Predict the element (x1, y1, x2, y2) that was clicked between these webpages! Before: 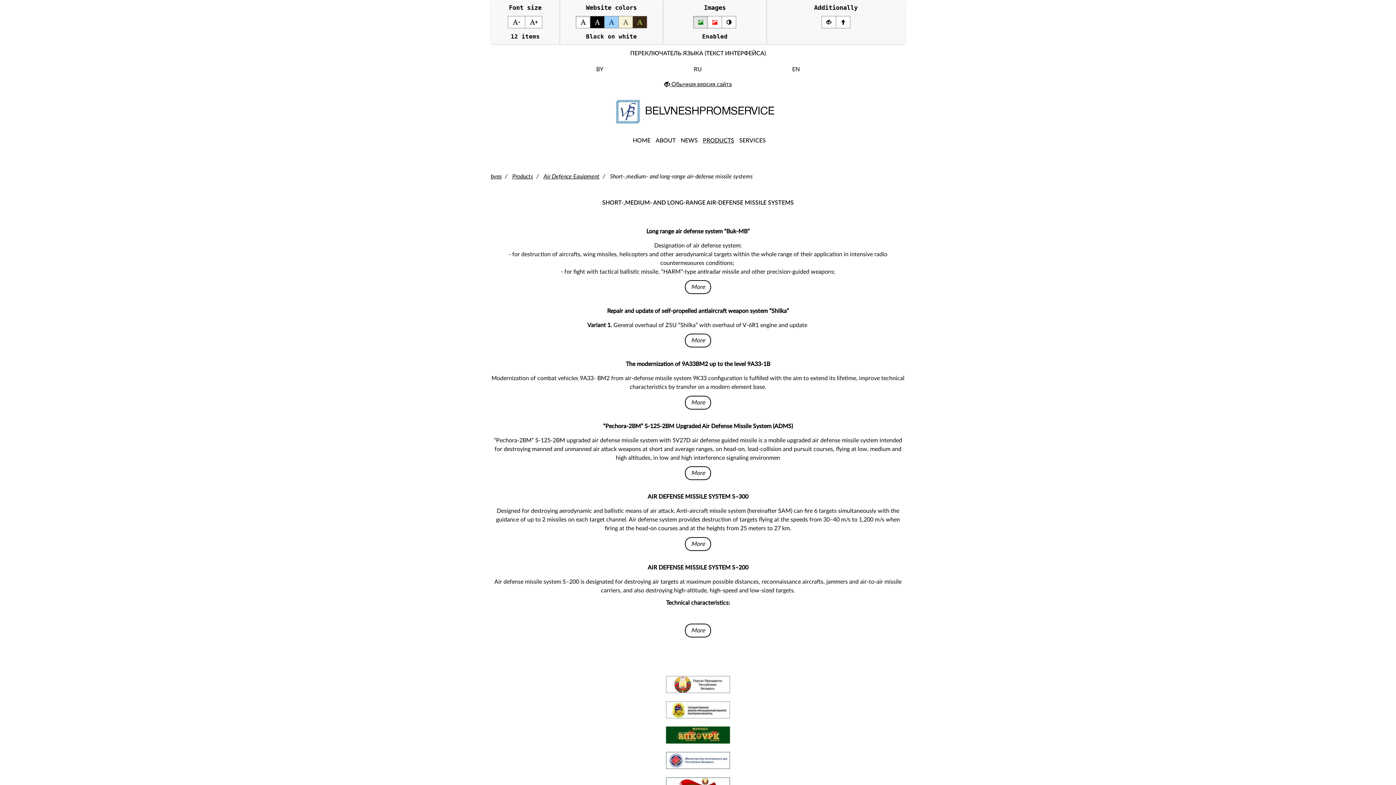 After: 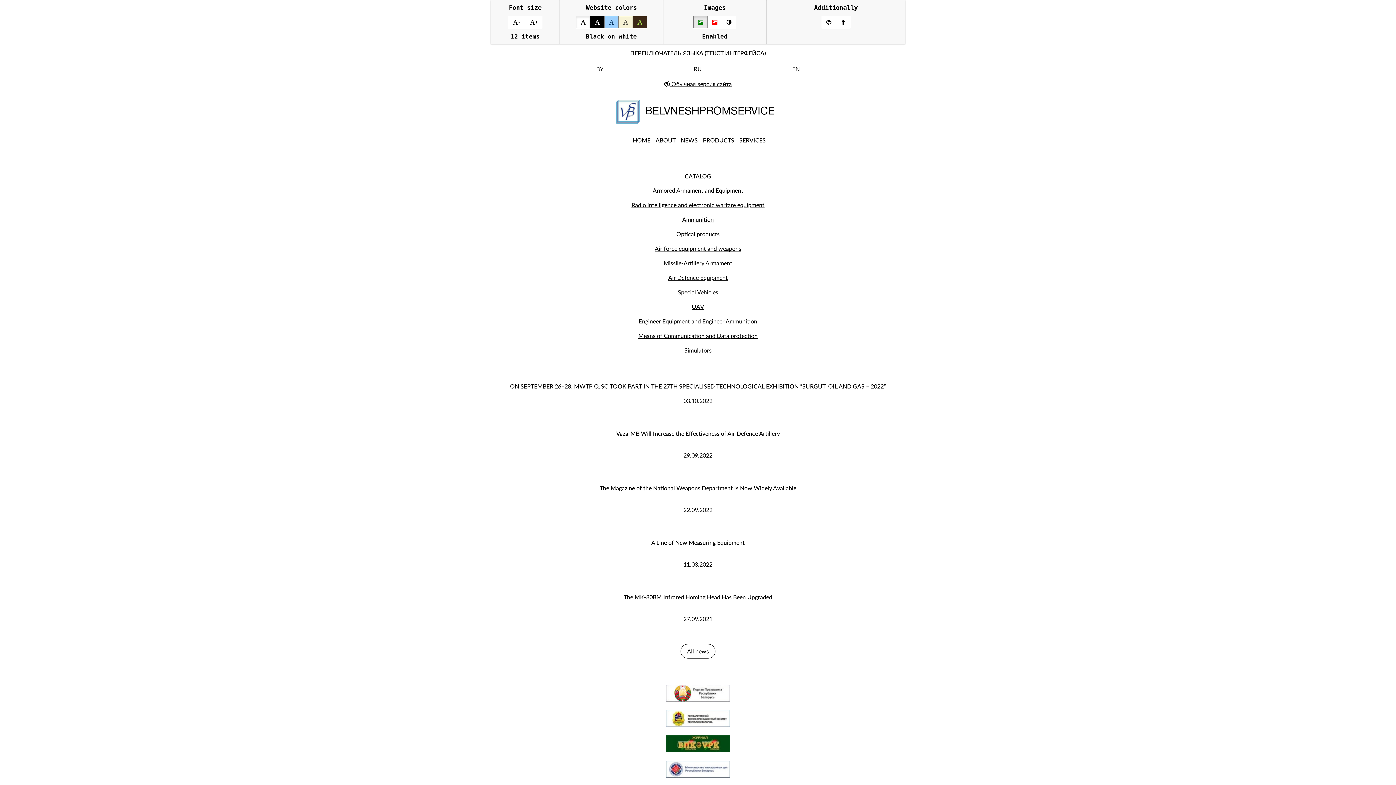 Action: label:  BELVNESHPROMSERVICE bbox: (616, 100, 780, 123)